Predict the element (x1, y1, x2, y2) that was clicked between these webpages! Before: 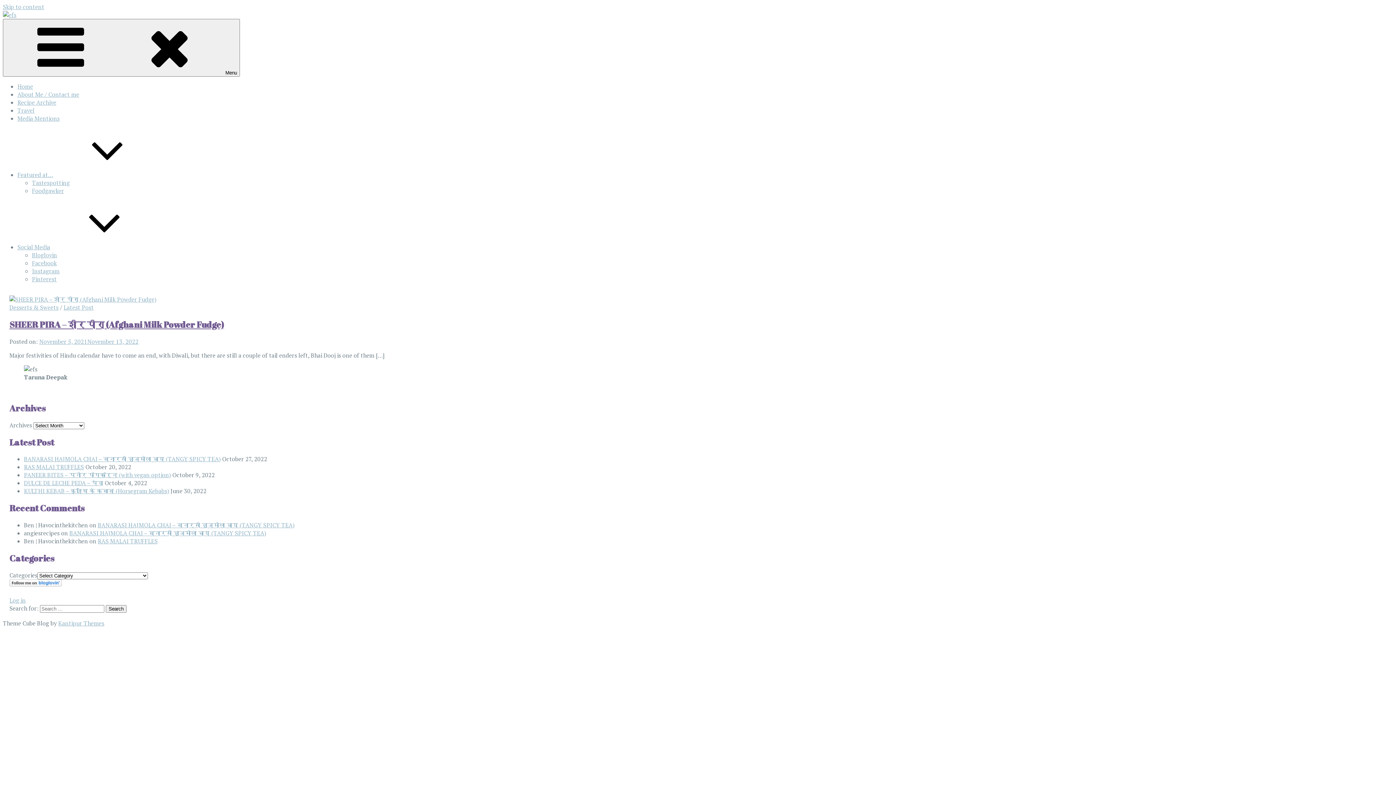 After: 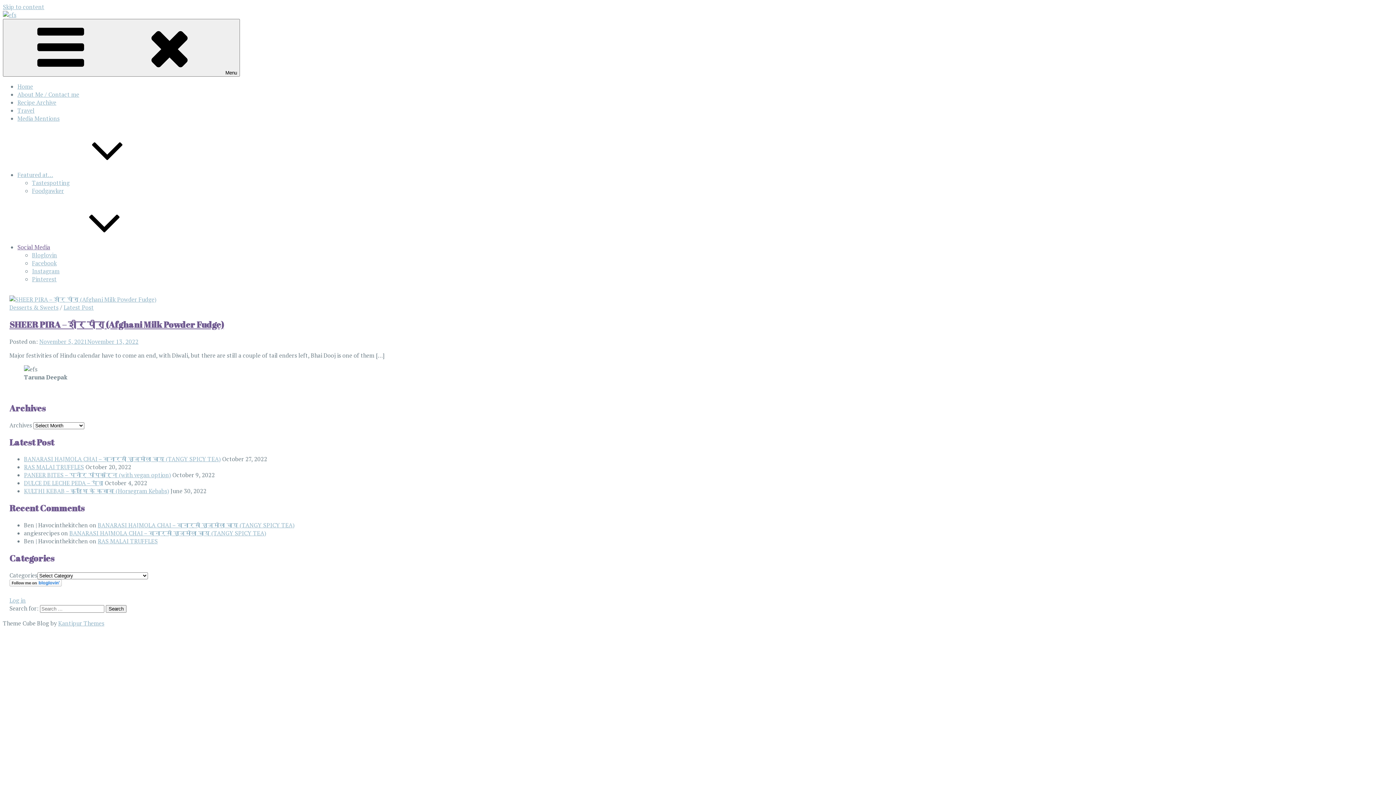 Action: bbox: (17, 243, 159, 251) label: Social Media